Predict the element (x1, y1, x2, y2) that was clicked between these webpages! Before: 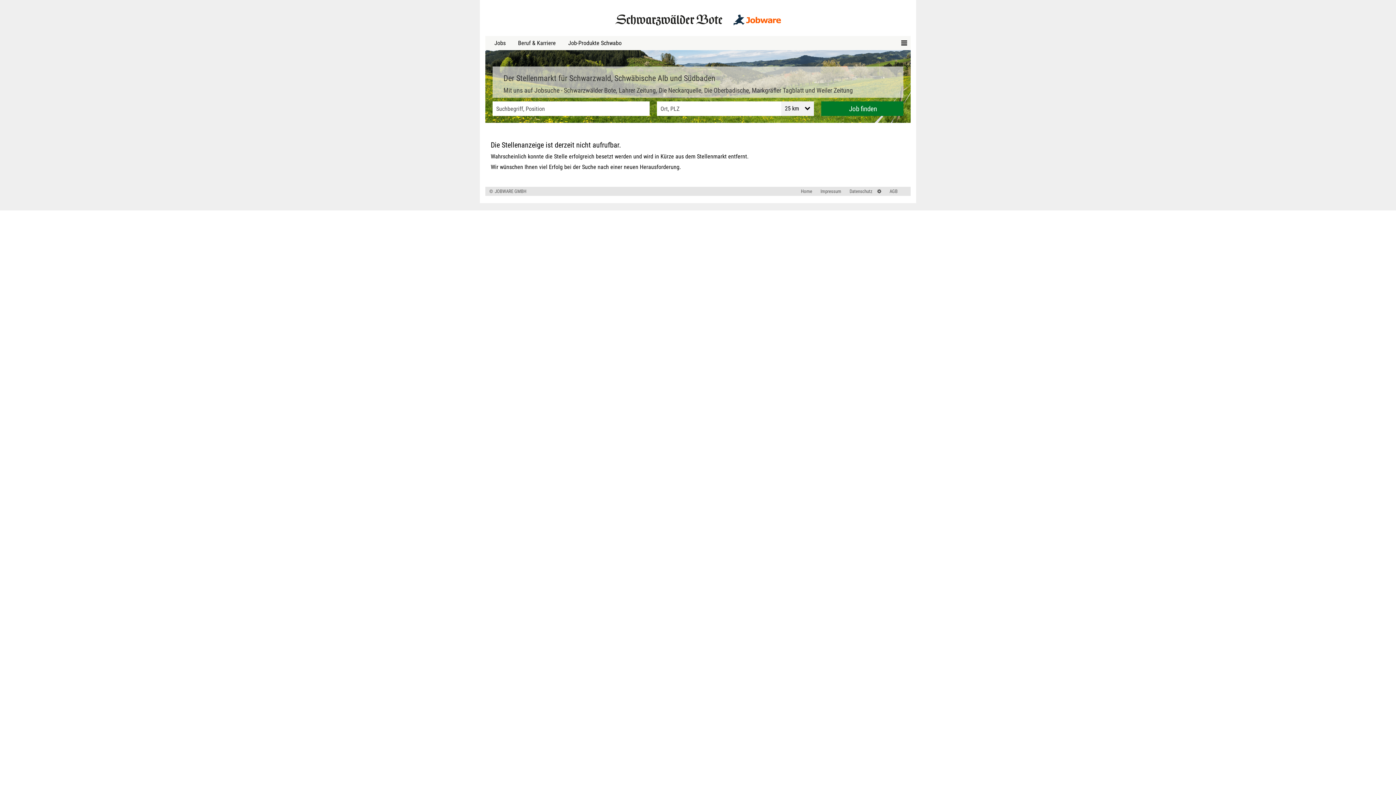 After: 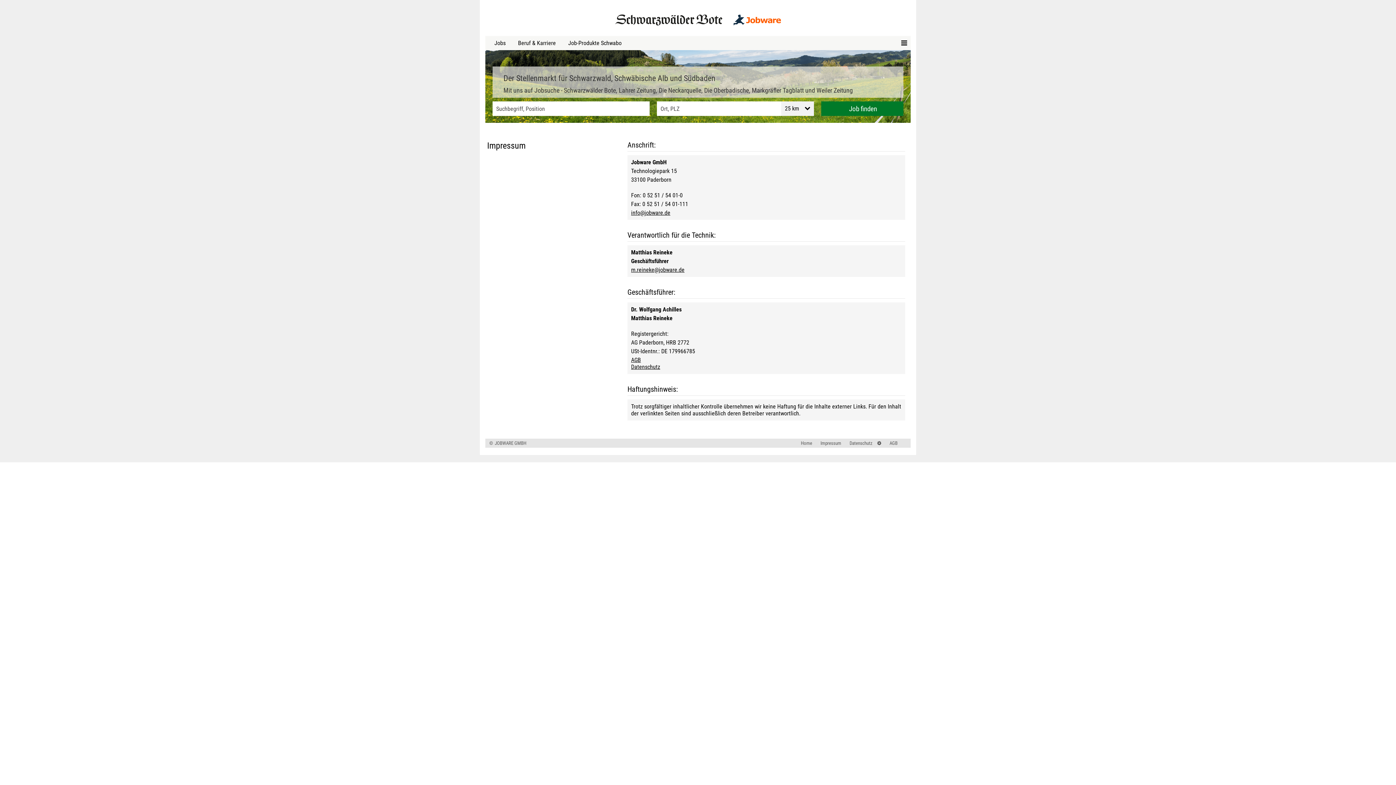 Action: bbox: (815, 188, 841, 194) label: Impressum